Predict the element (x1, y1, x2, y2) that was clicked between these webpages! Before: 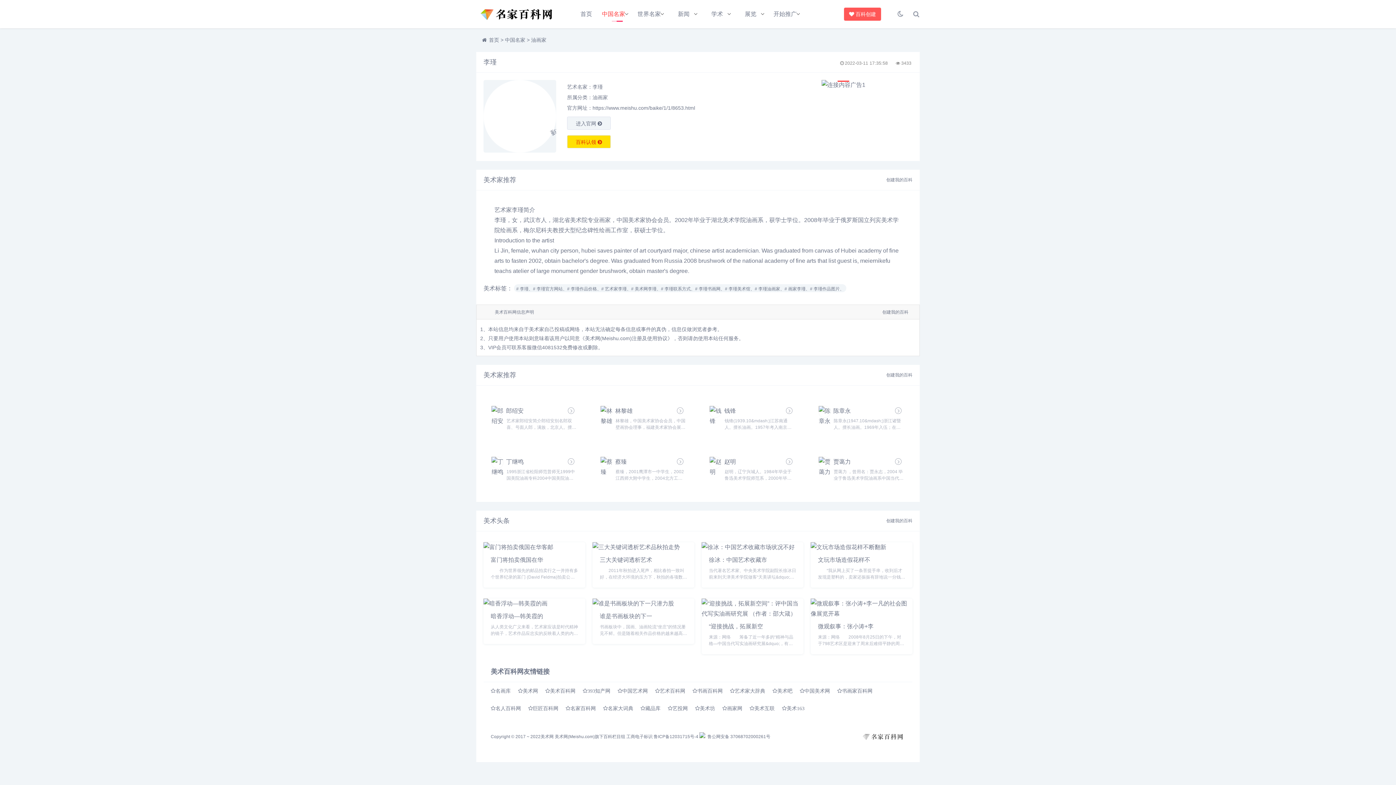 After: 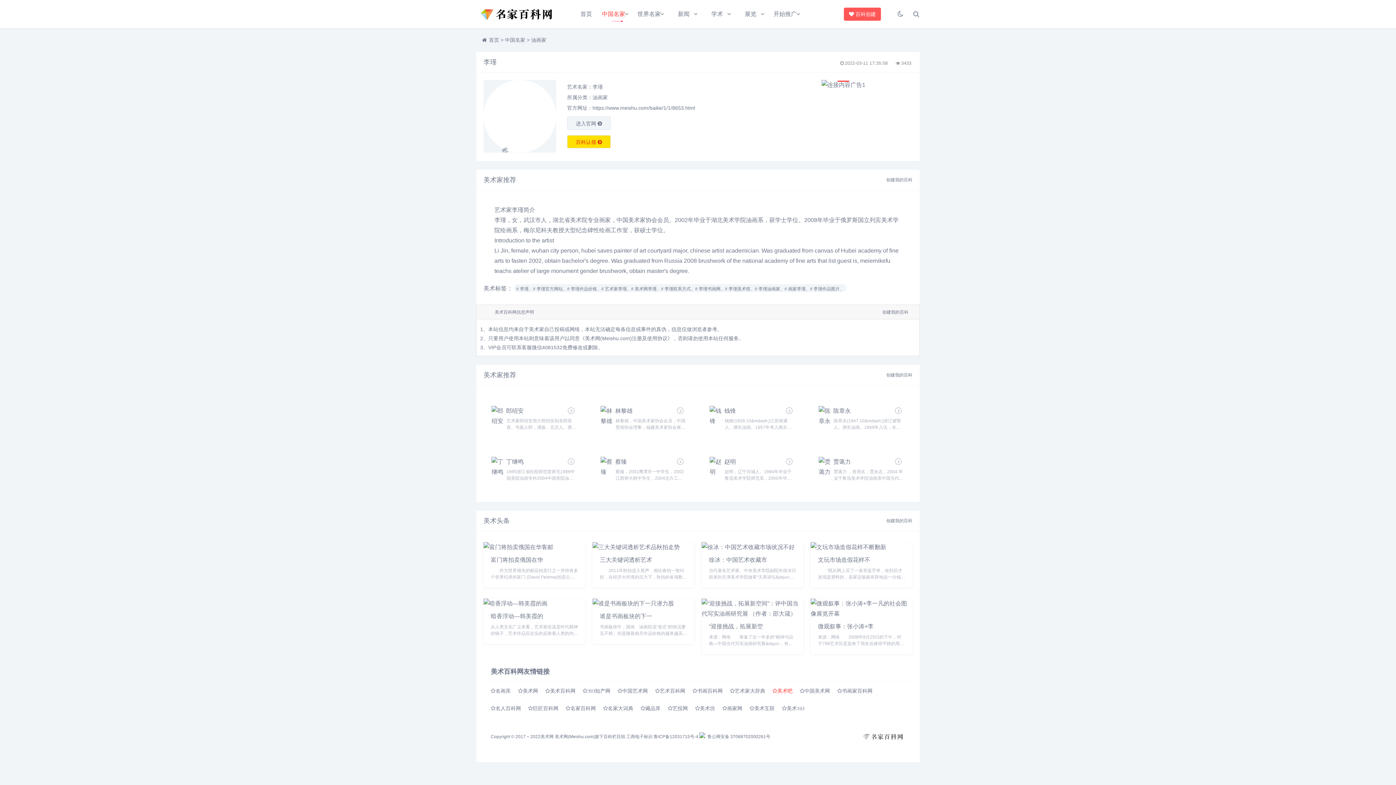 Action: bbox: (772, 688, 792, 693) label: 美术吧